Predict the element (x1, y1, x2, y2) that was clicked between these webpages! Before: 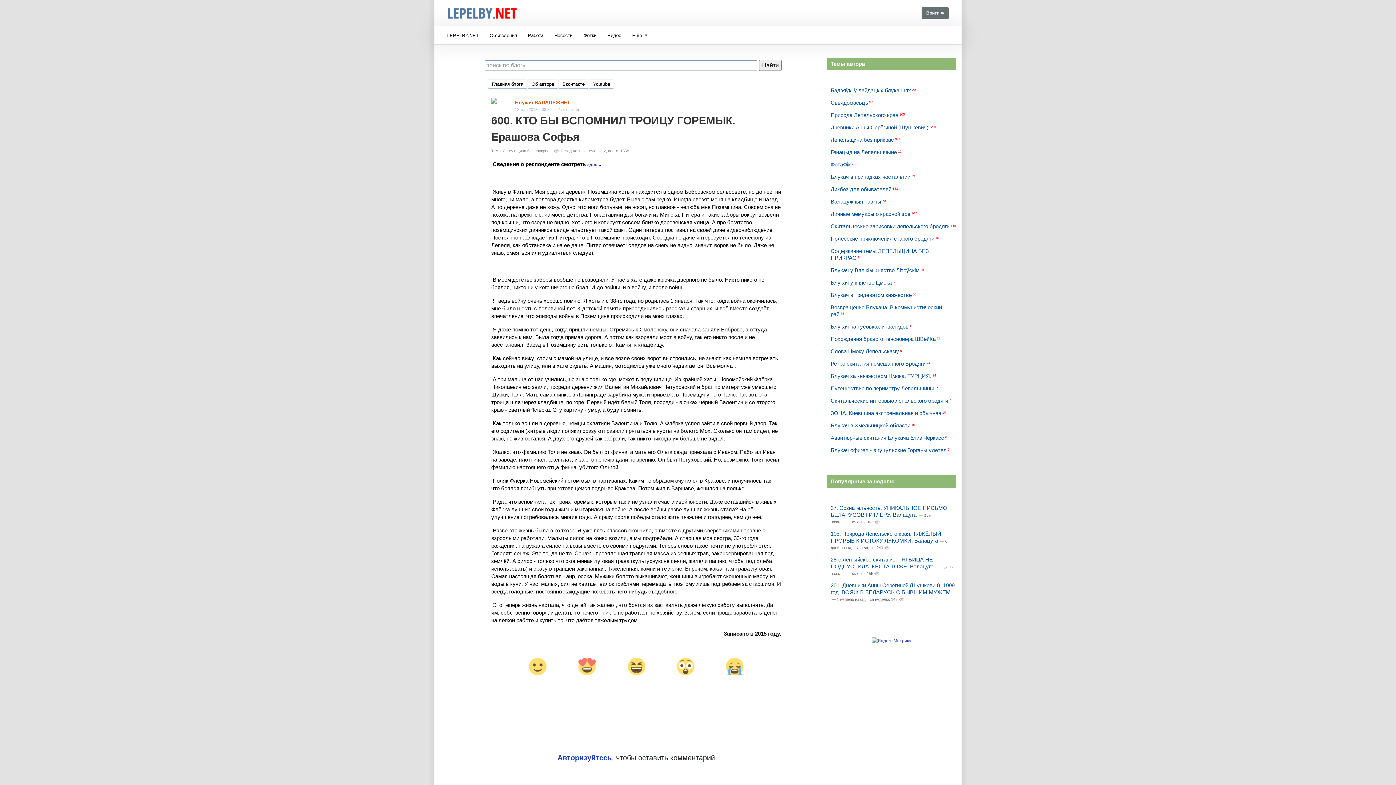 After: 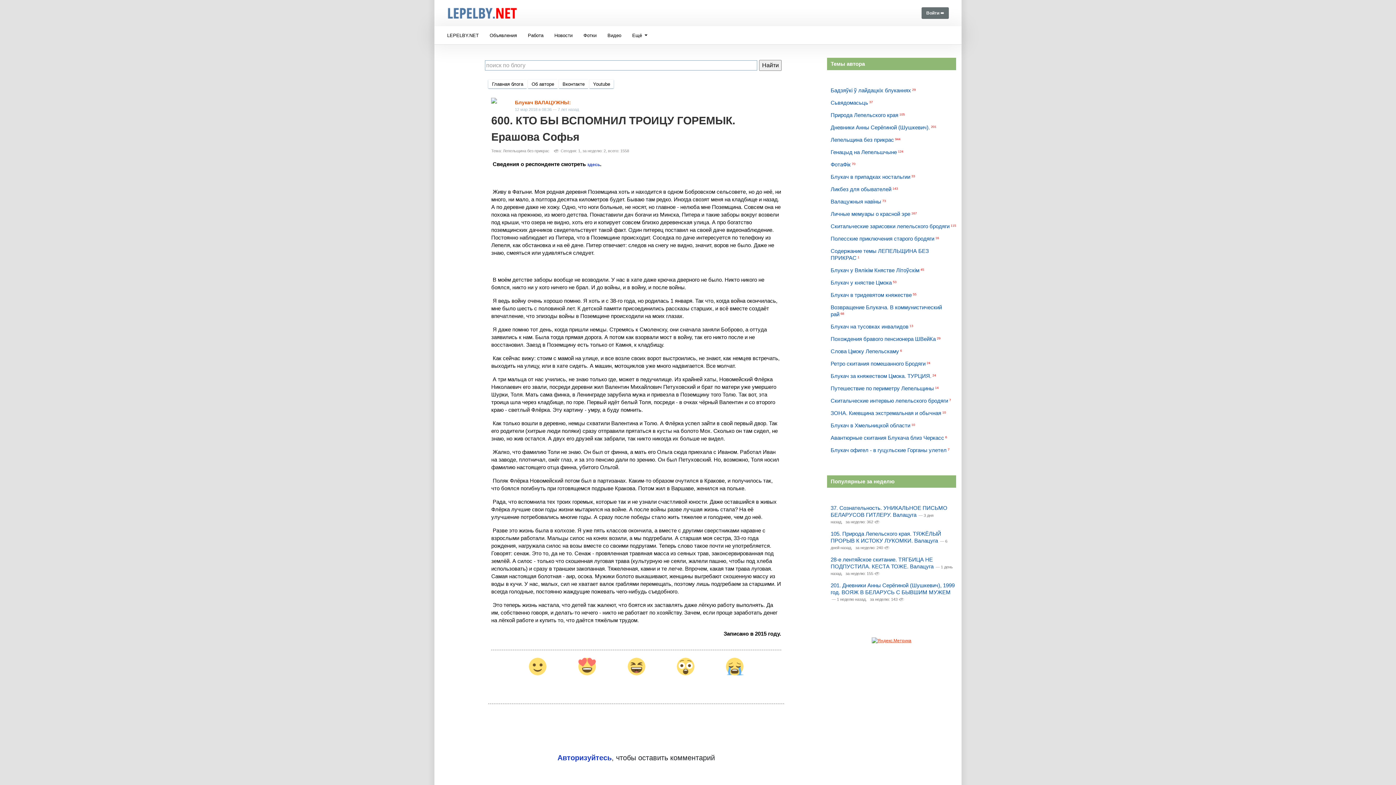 Action: bbox: (871, 638, 911, 643)